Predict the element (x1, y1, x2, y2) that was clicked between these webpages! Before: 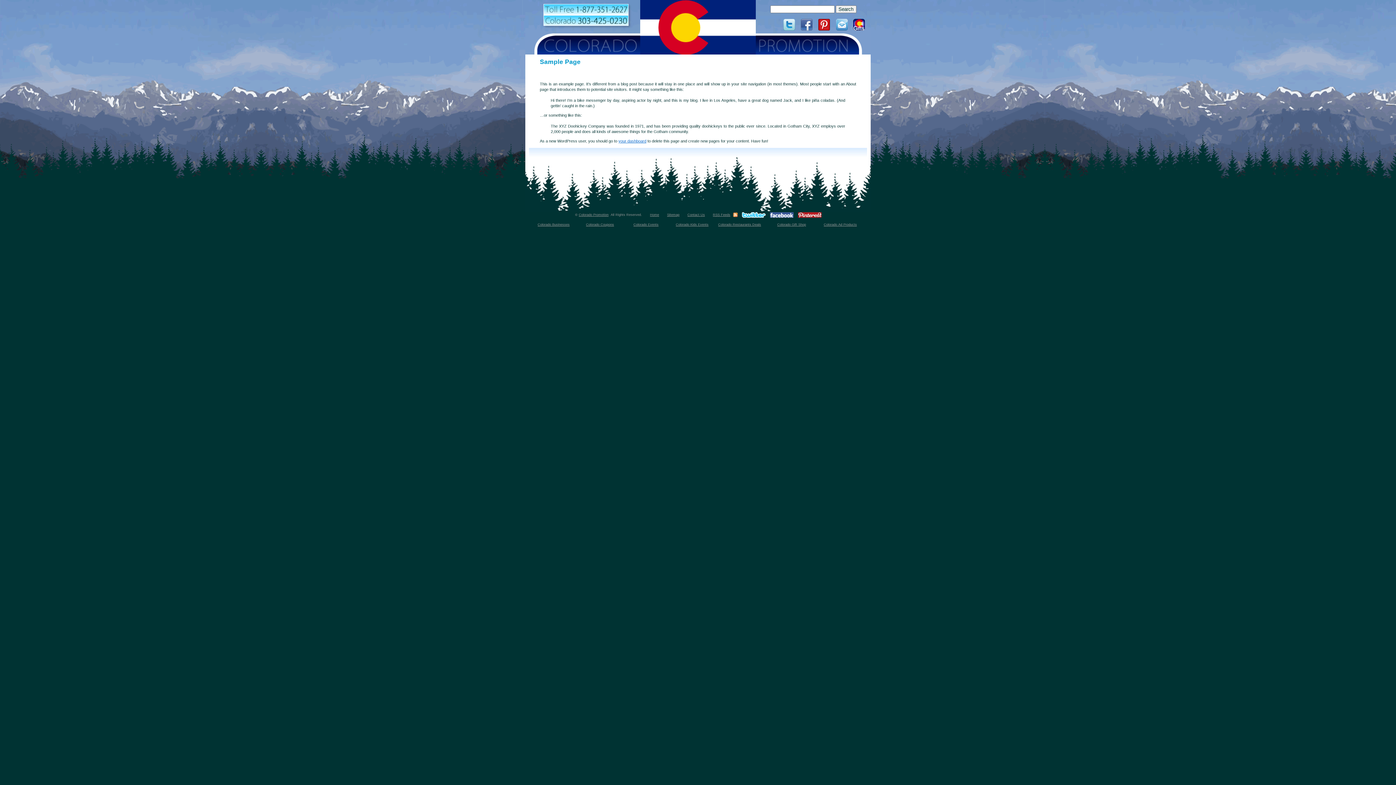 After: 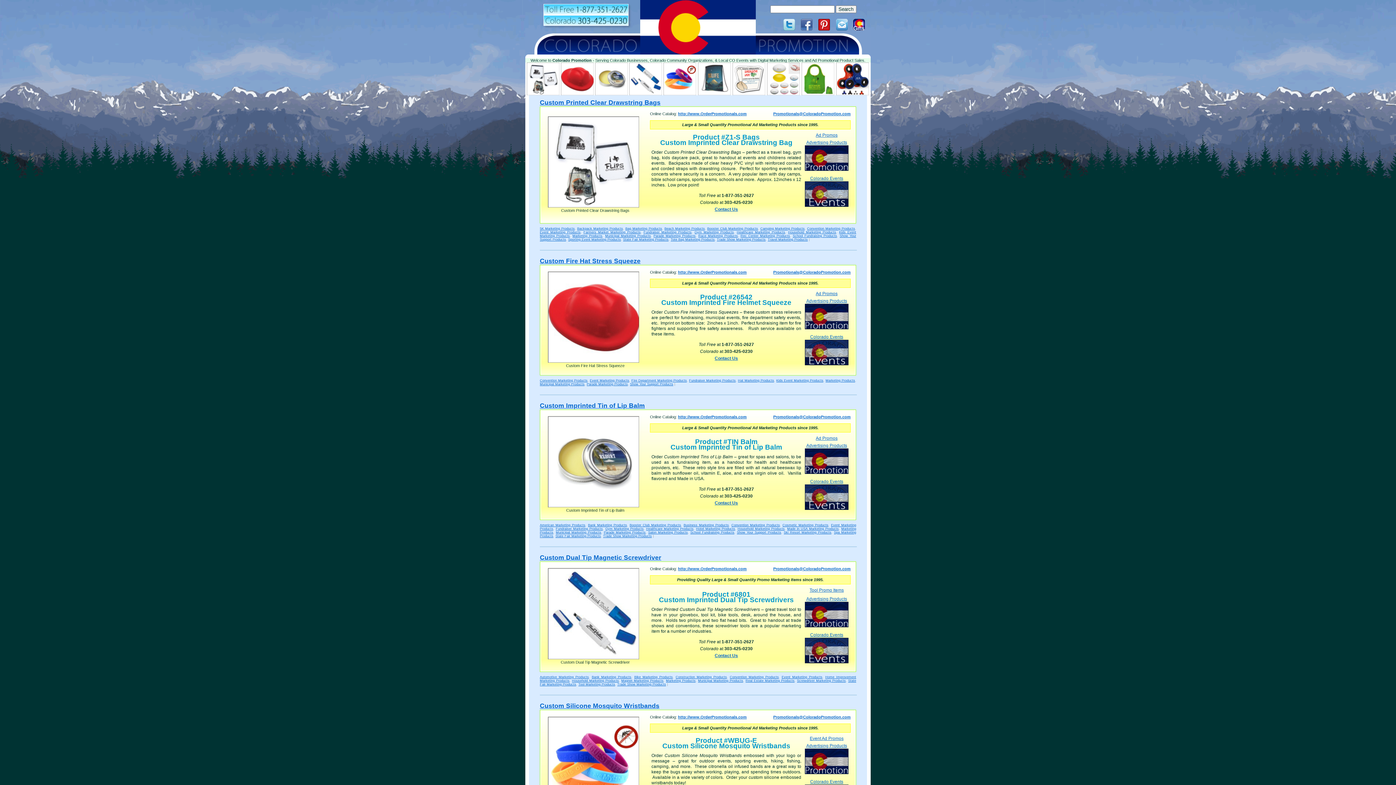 Action: bbox: (640, 0, 756, 54)